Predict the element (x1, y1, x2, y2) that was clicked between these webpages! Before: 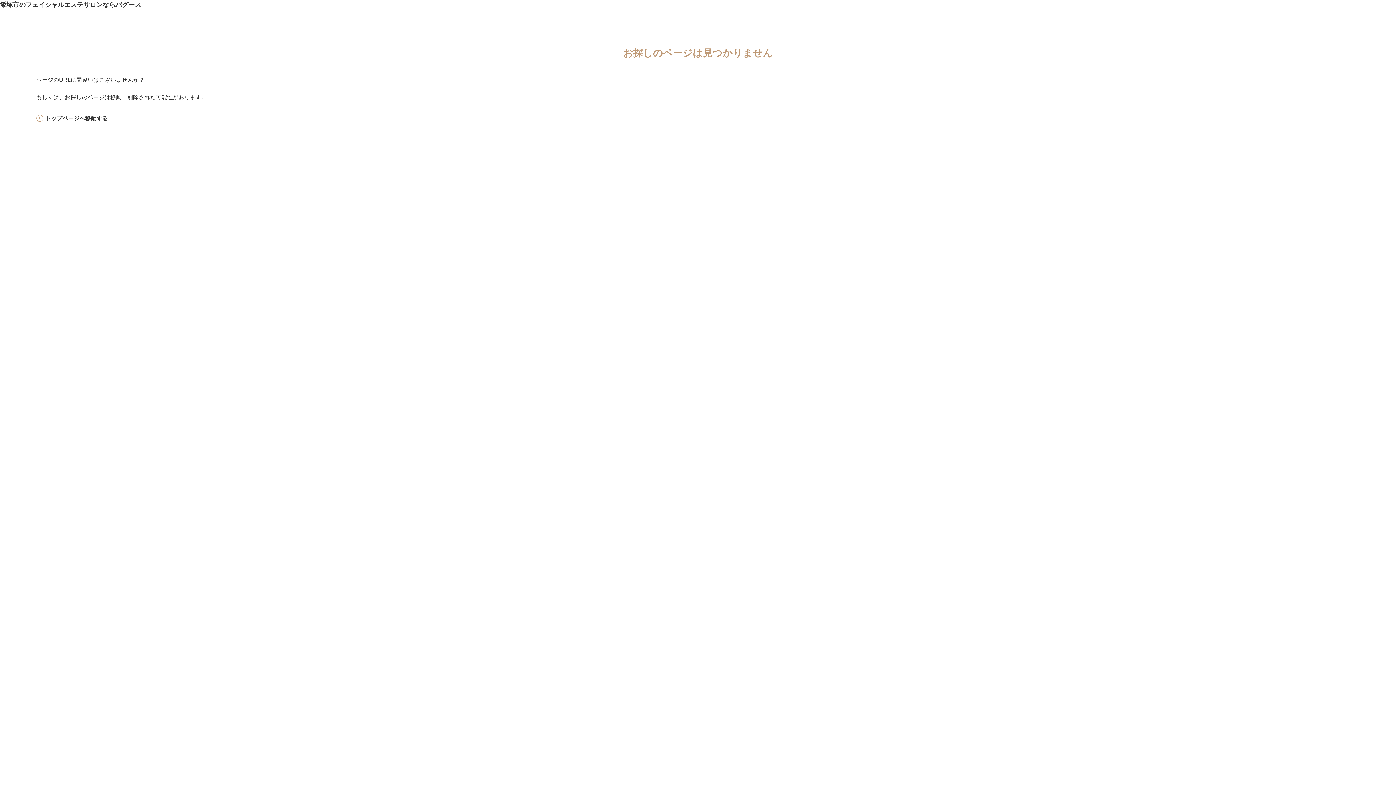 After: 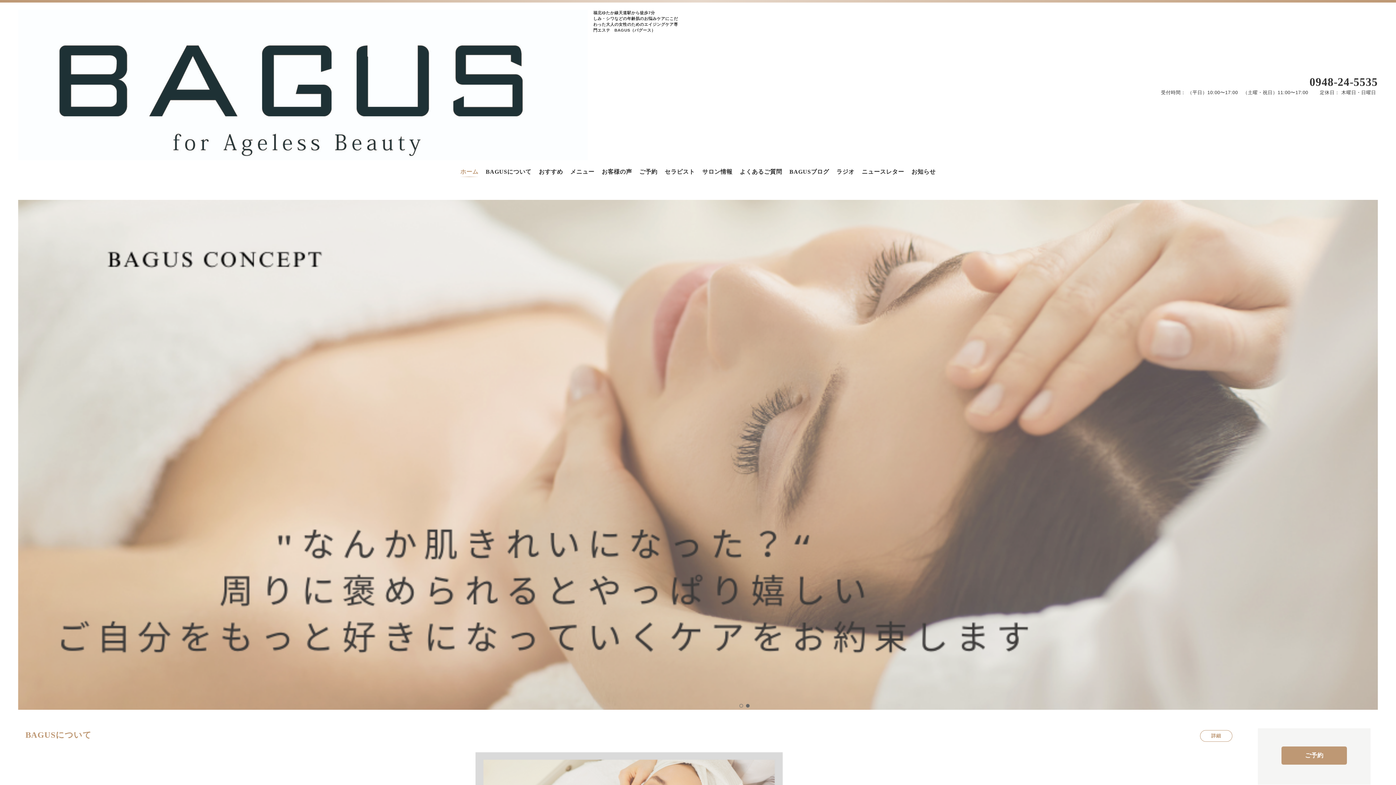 Action: bbox: (36, 114, 1360, 122) label: トップページへ移動する